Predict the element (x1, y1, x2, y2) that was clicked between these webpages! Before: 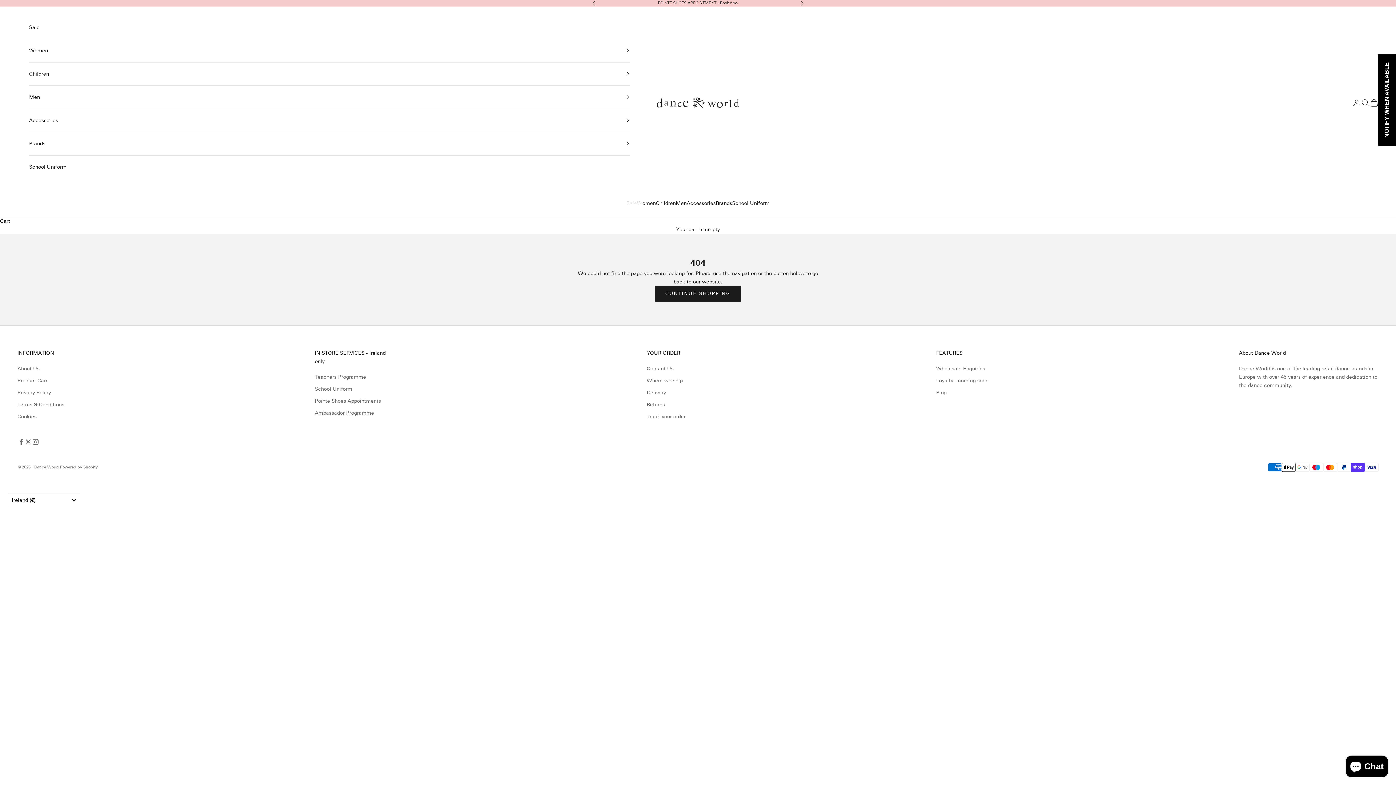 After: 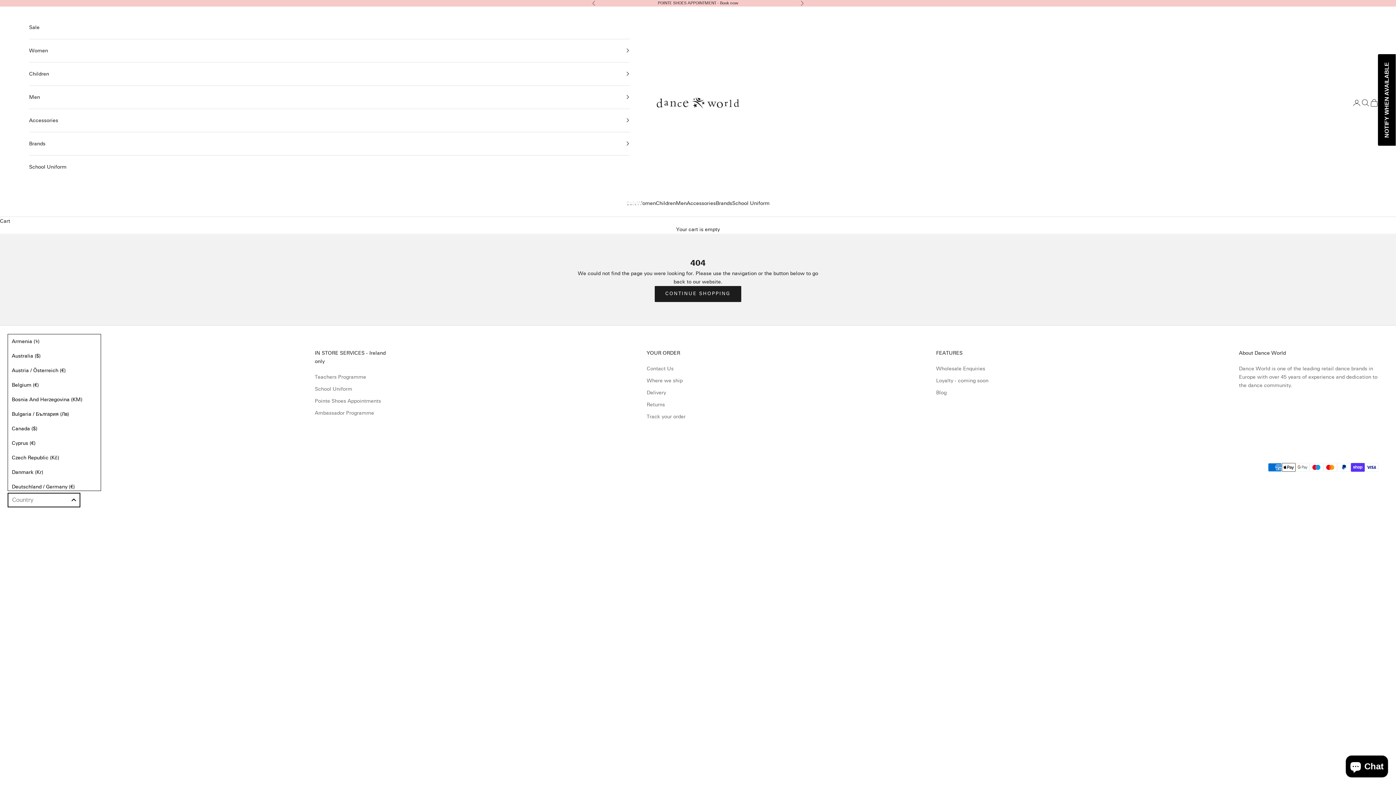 Action: label: Ireland (€) bbox: (7, 493, 80, 507)